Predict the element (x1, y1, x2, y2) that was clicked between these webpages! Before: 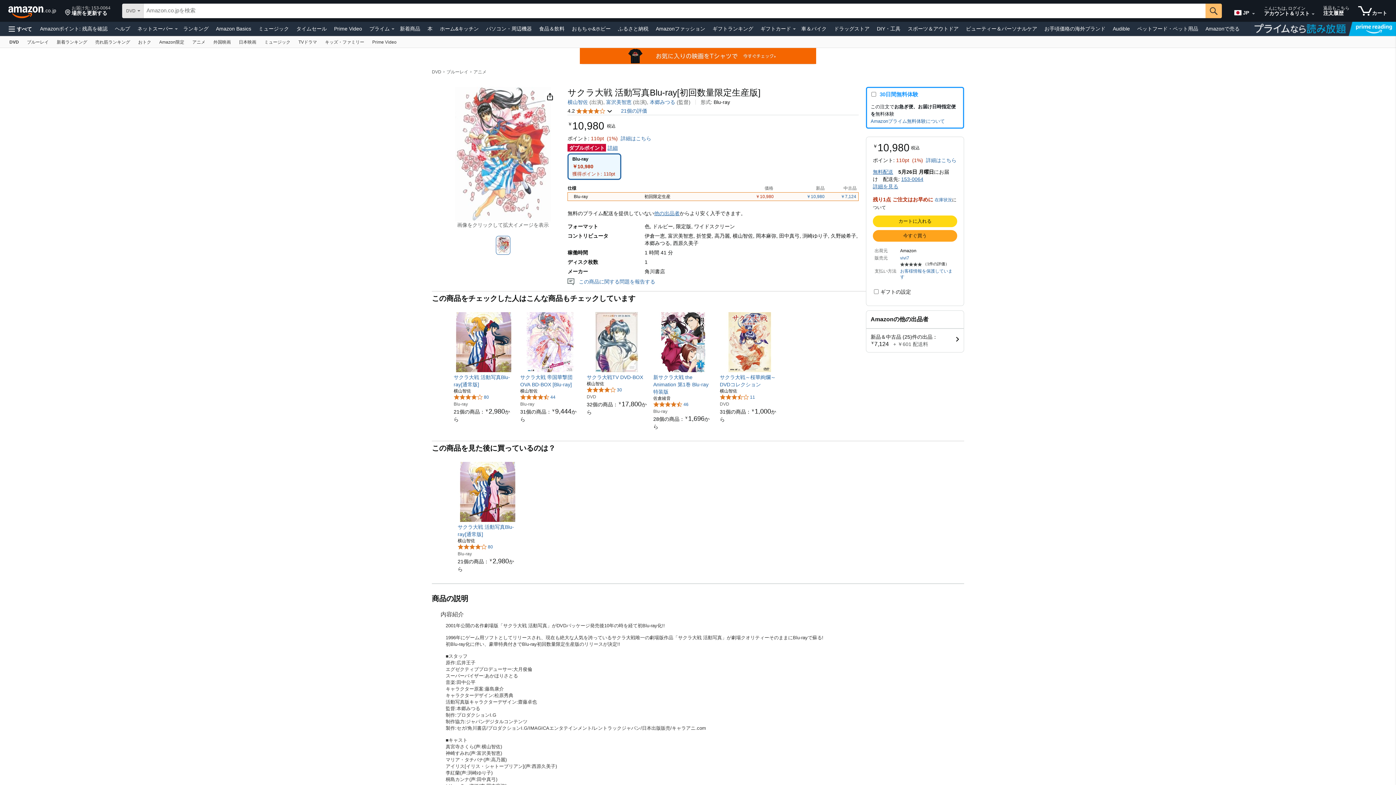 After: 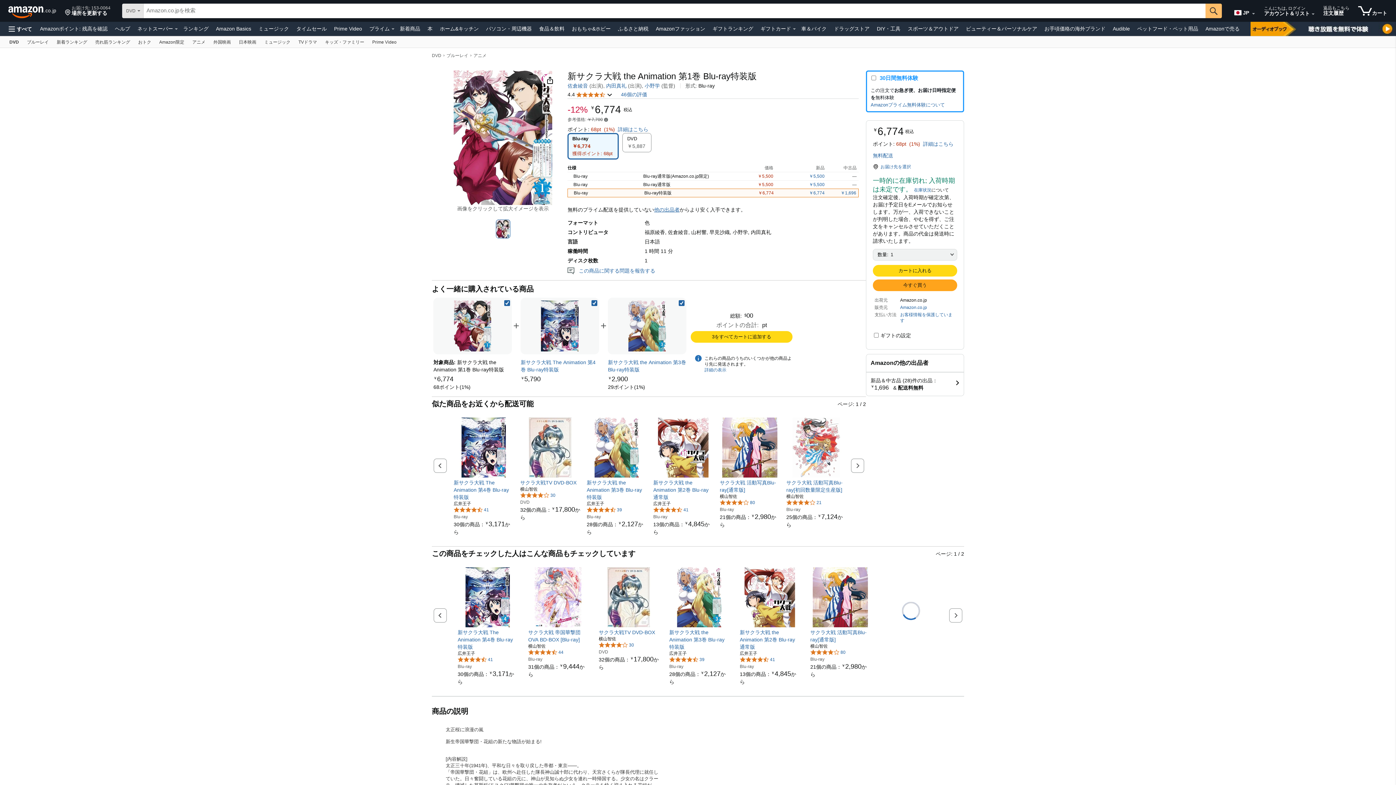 Action: label: 新サクラ大戦 the Animation 第1巻 Blu-ray特装版 bbox: (653, 373, 713, 395)